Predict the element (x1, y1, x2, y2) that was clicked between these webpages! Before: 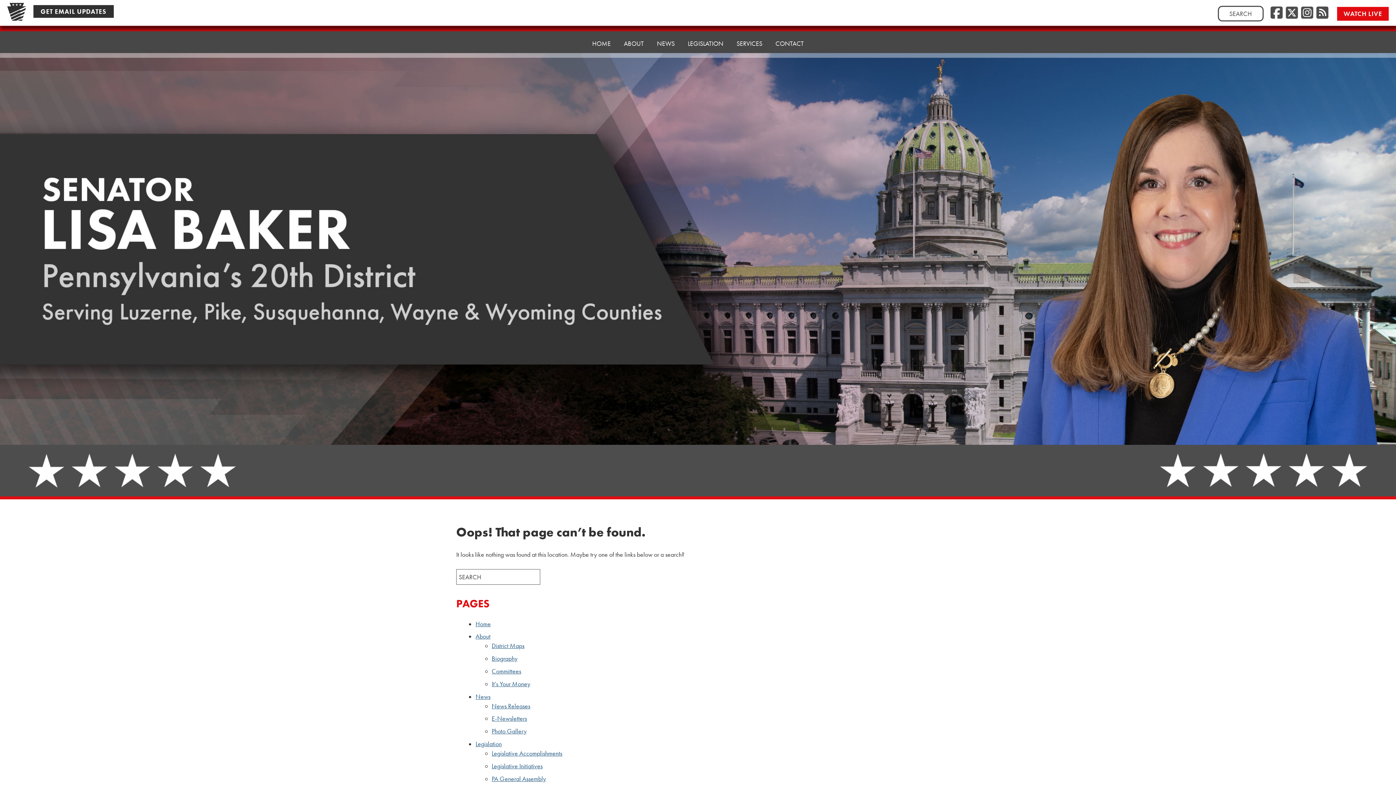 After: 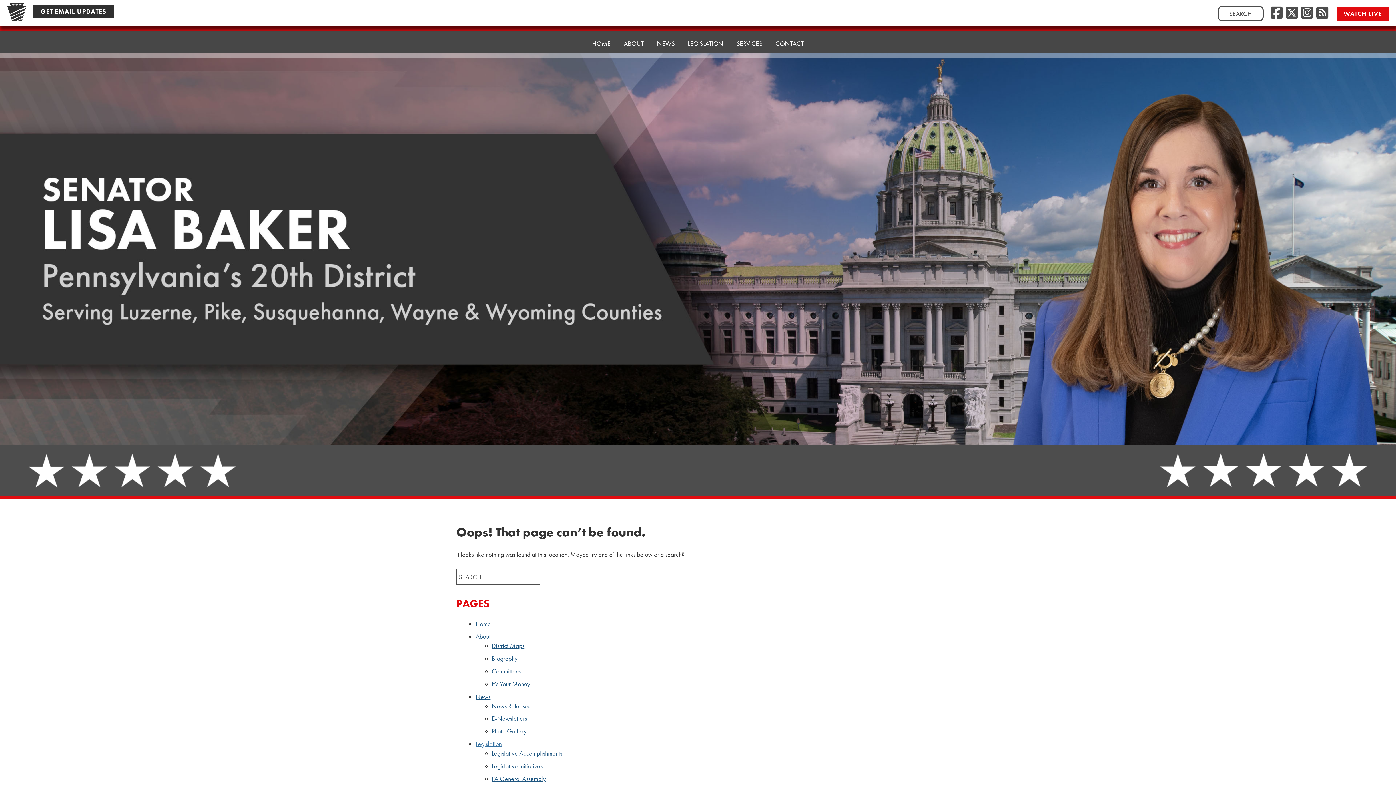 Action: label: Legislation bbox: (475, 740, 501, 748)